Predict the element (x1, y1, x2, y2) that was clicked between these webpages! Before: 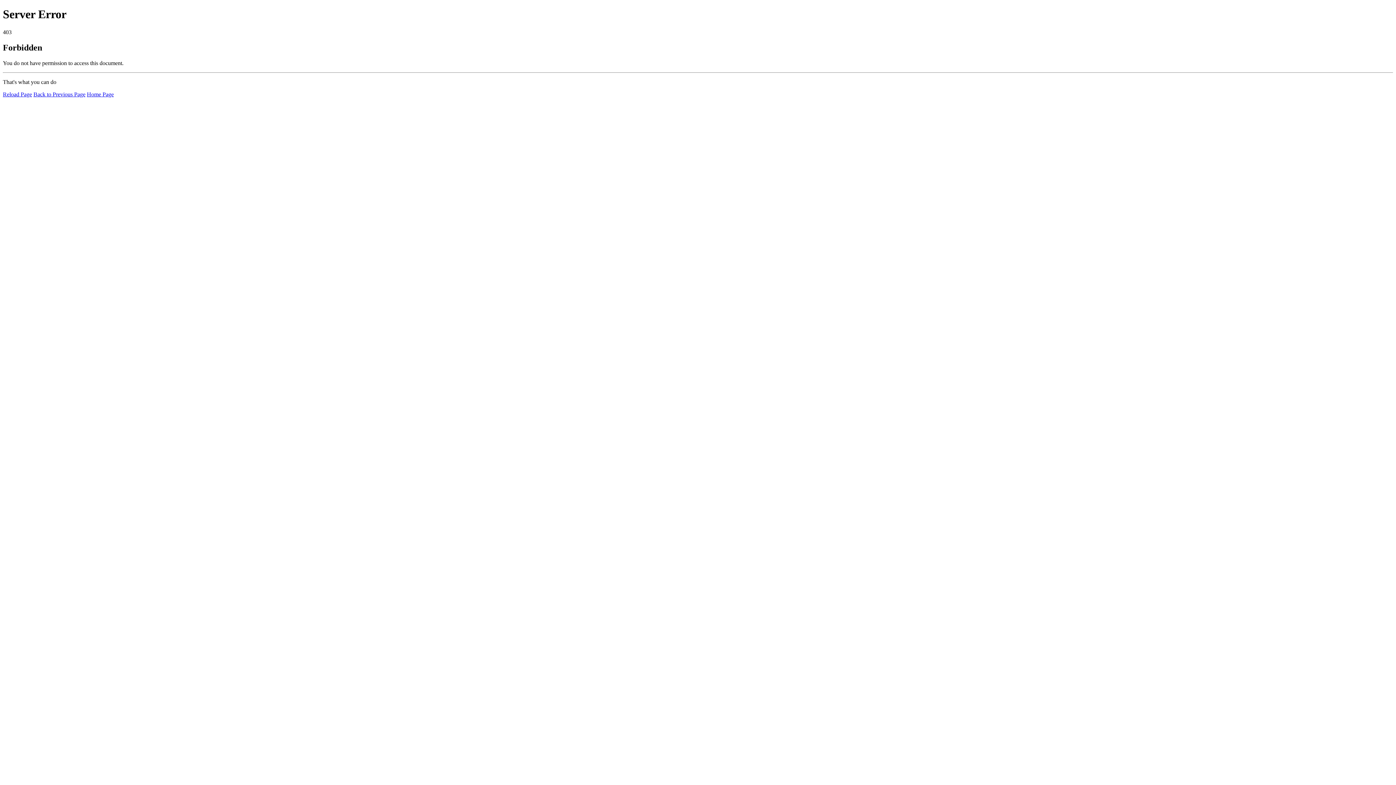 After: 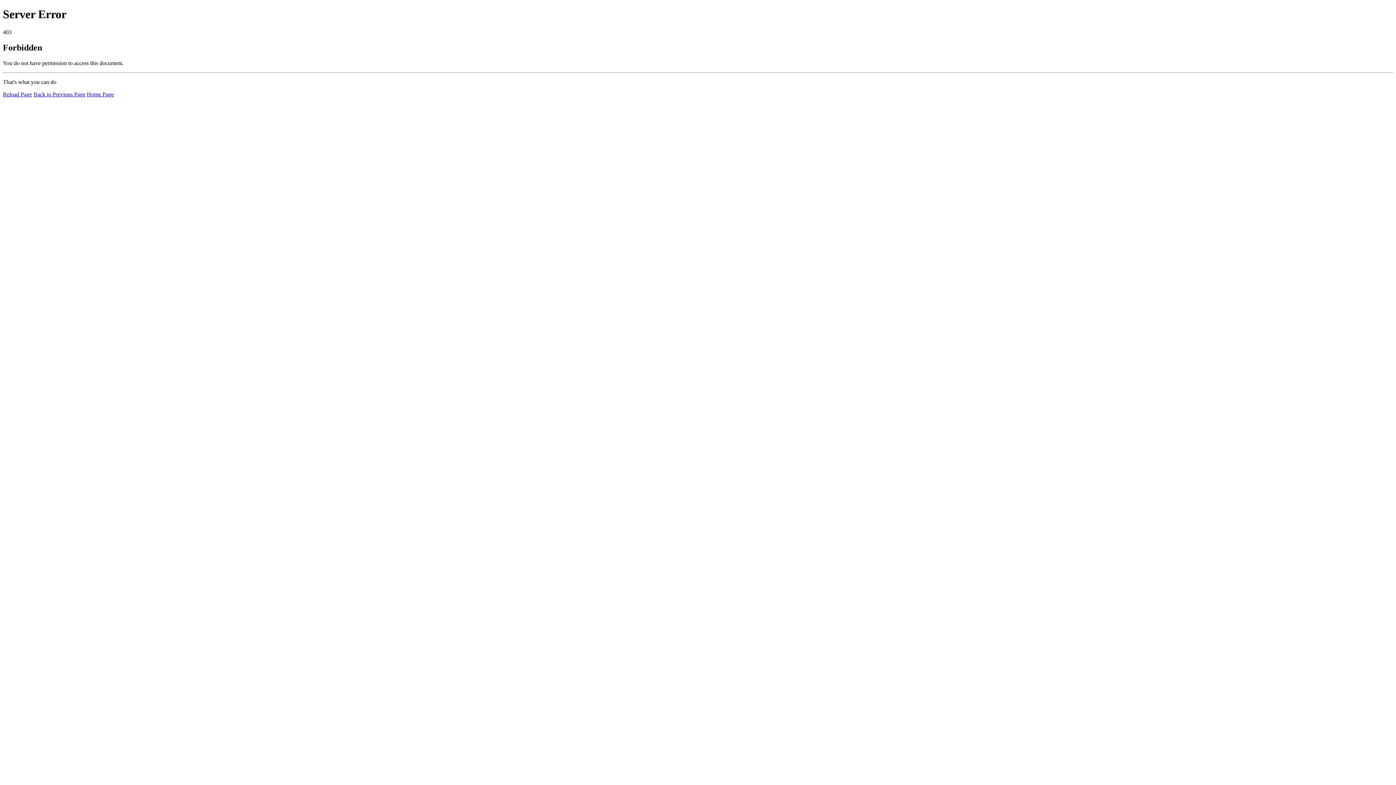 Action: label: Reload Page bbox: (2, 91, 32, 97)